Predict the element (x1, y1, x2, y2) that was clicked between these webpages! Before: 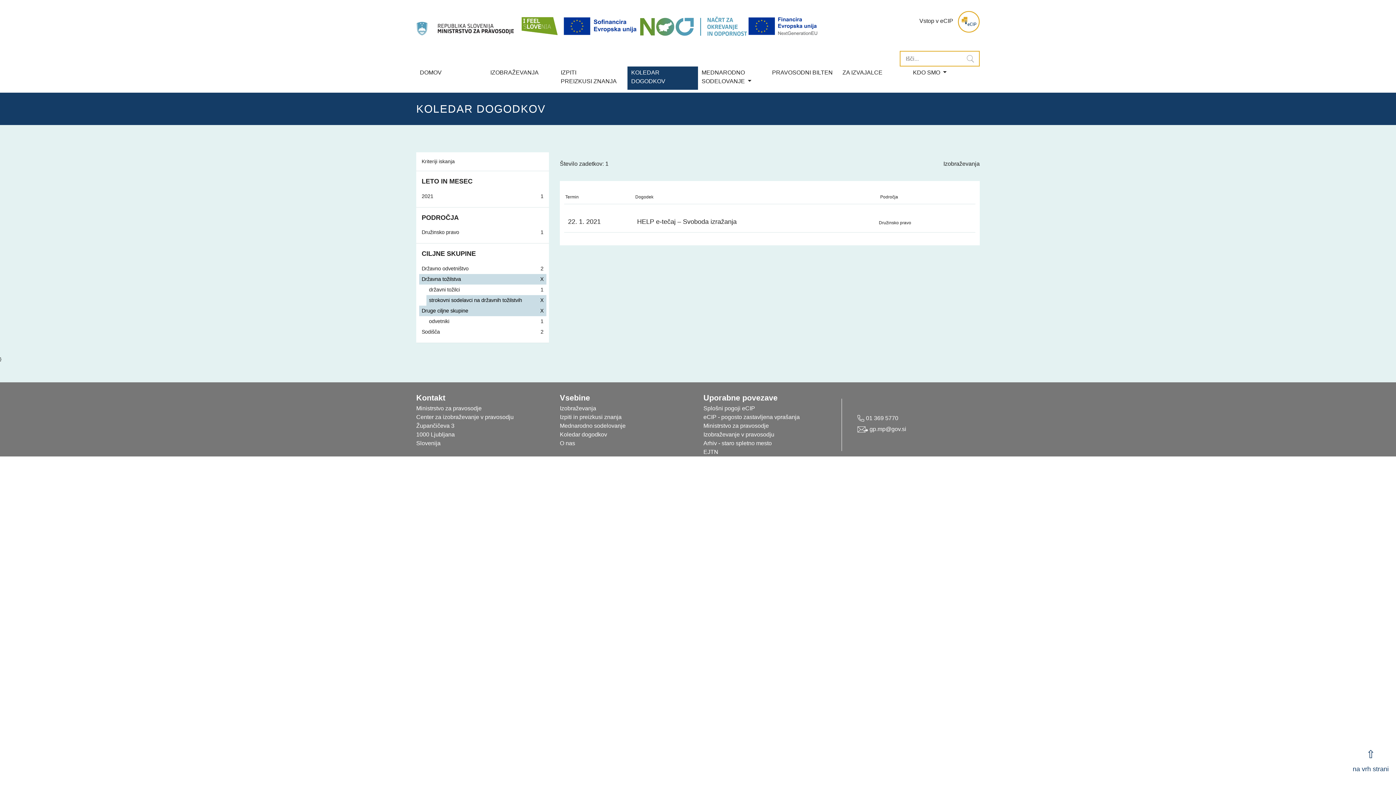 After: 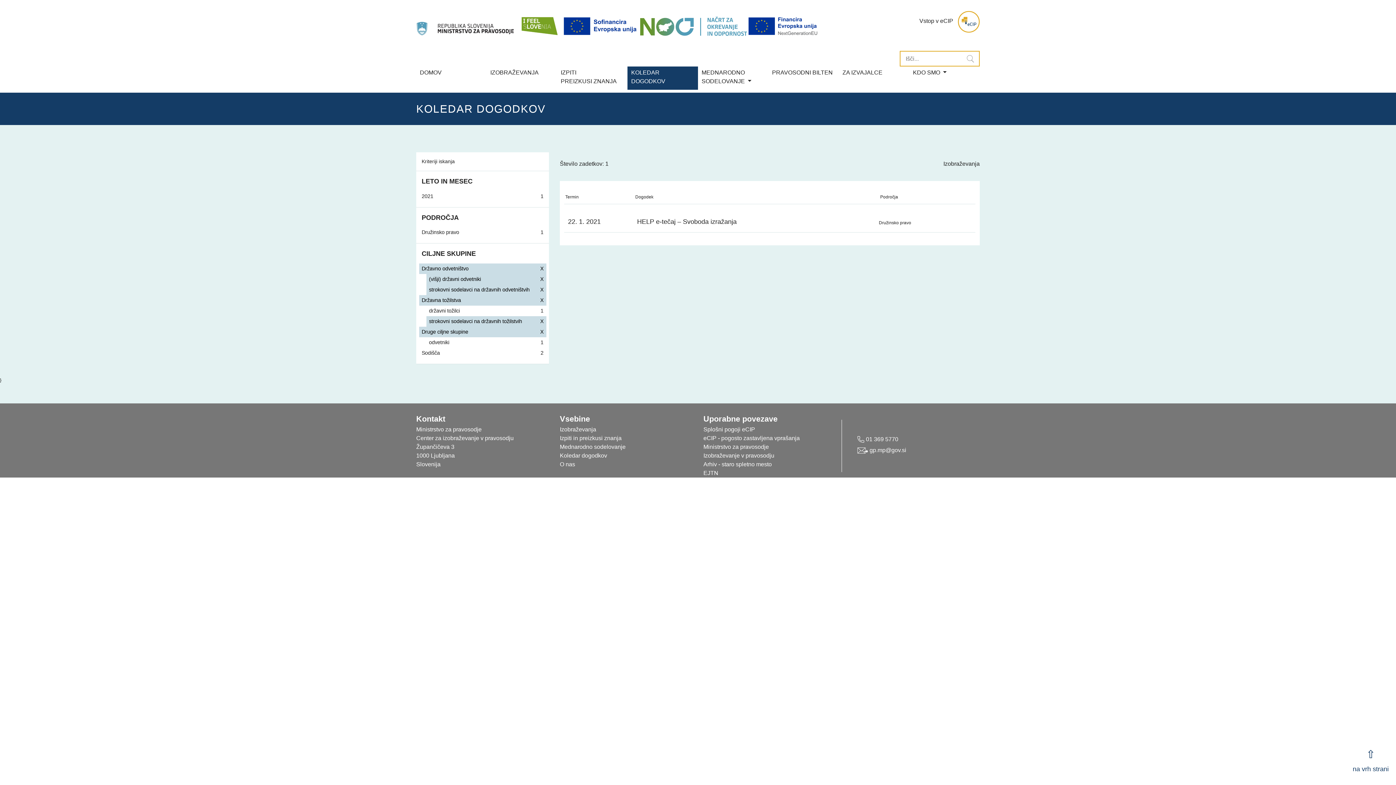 Action: label: Državno odvetništvo

2 bbox: (419, 263, 546, 274)